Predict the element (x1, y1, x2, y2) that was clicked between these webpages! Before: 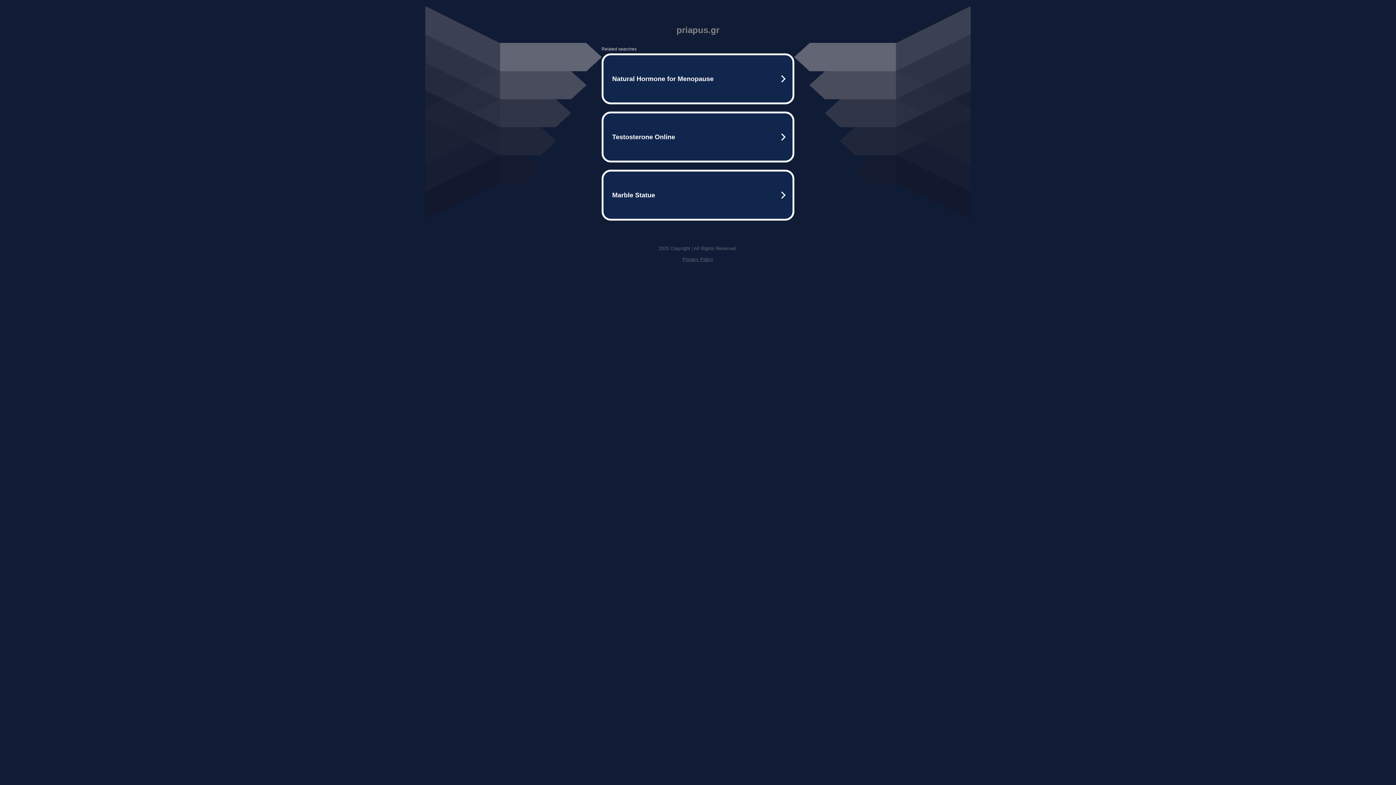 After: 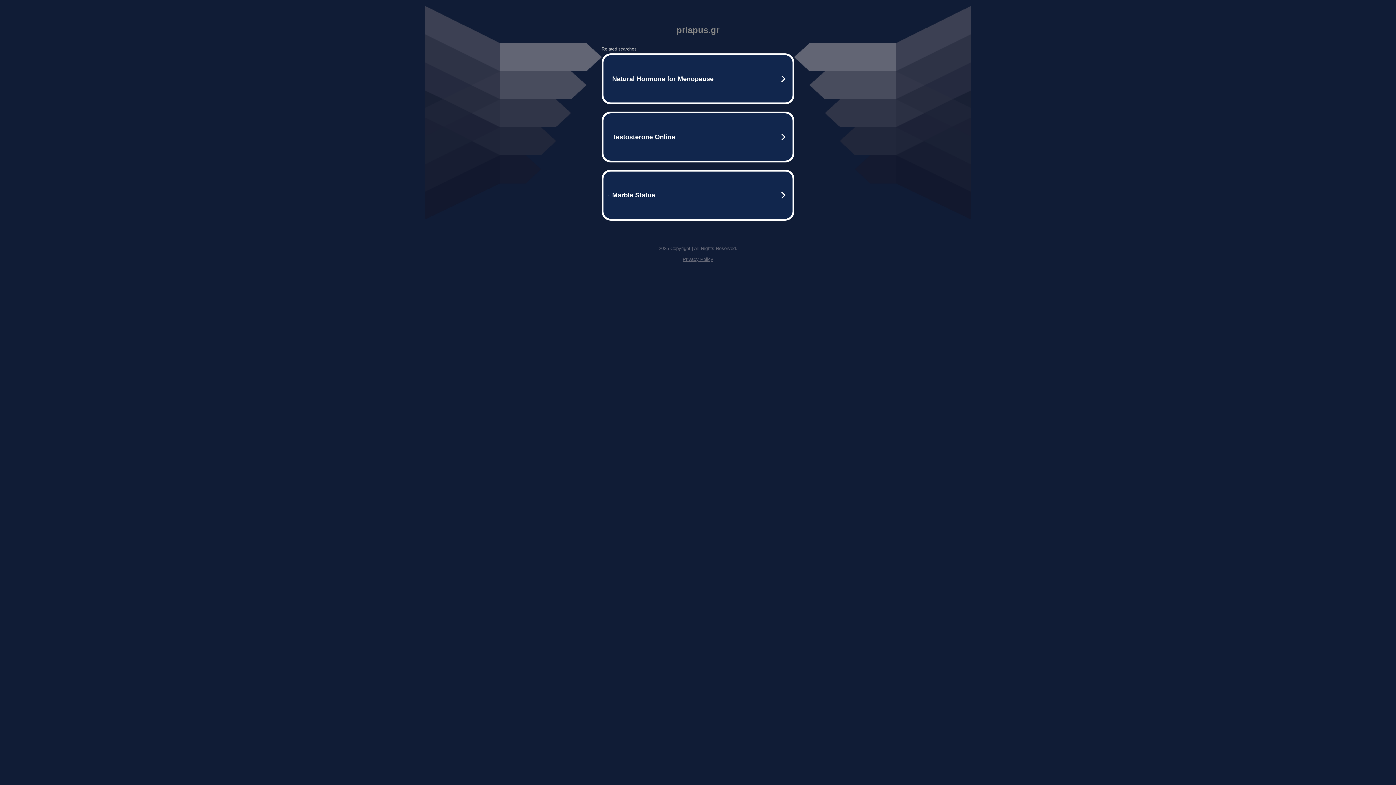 Action: bbox: (682, 256, 713, 262) label: Privacy Policy